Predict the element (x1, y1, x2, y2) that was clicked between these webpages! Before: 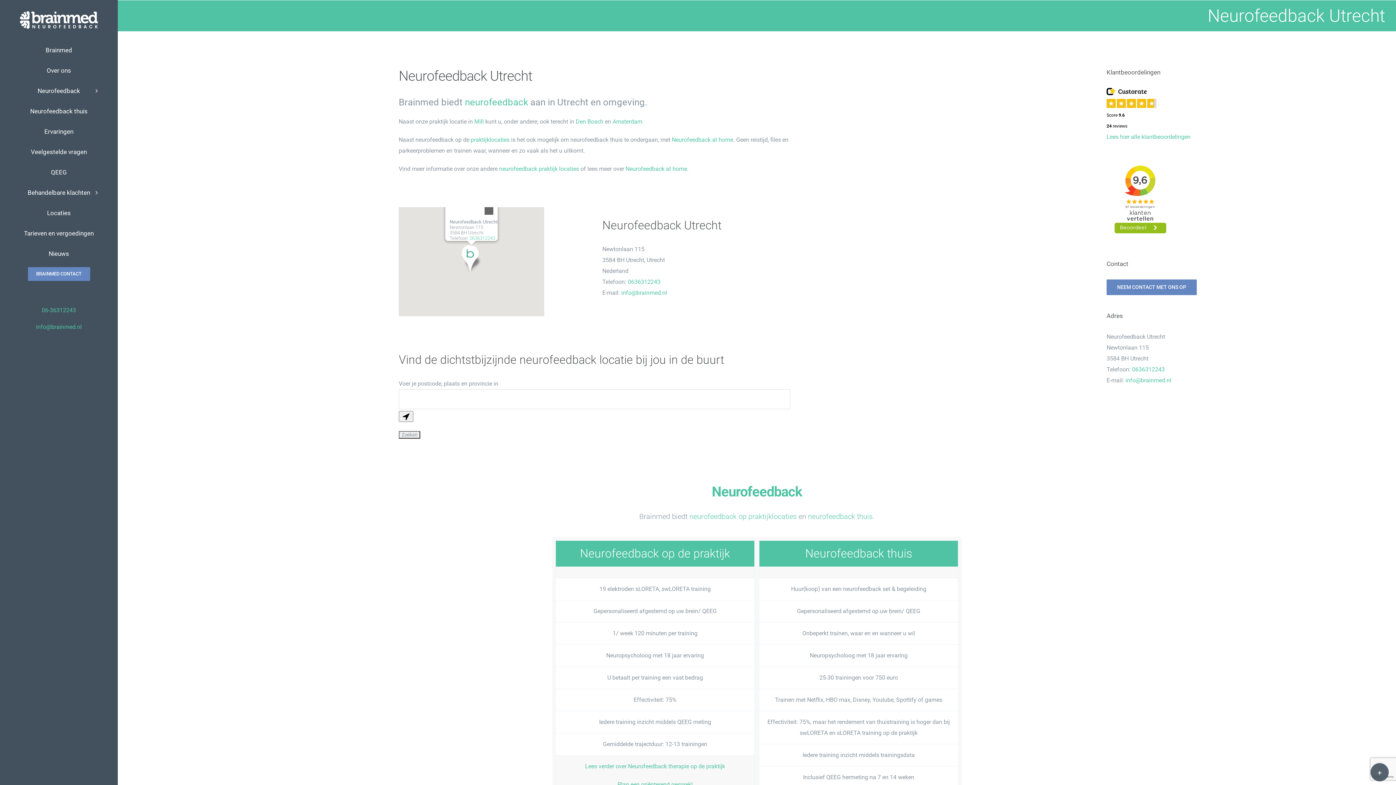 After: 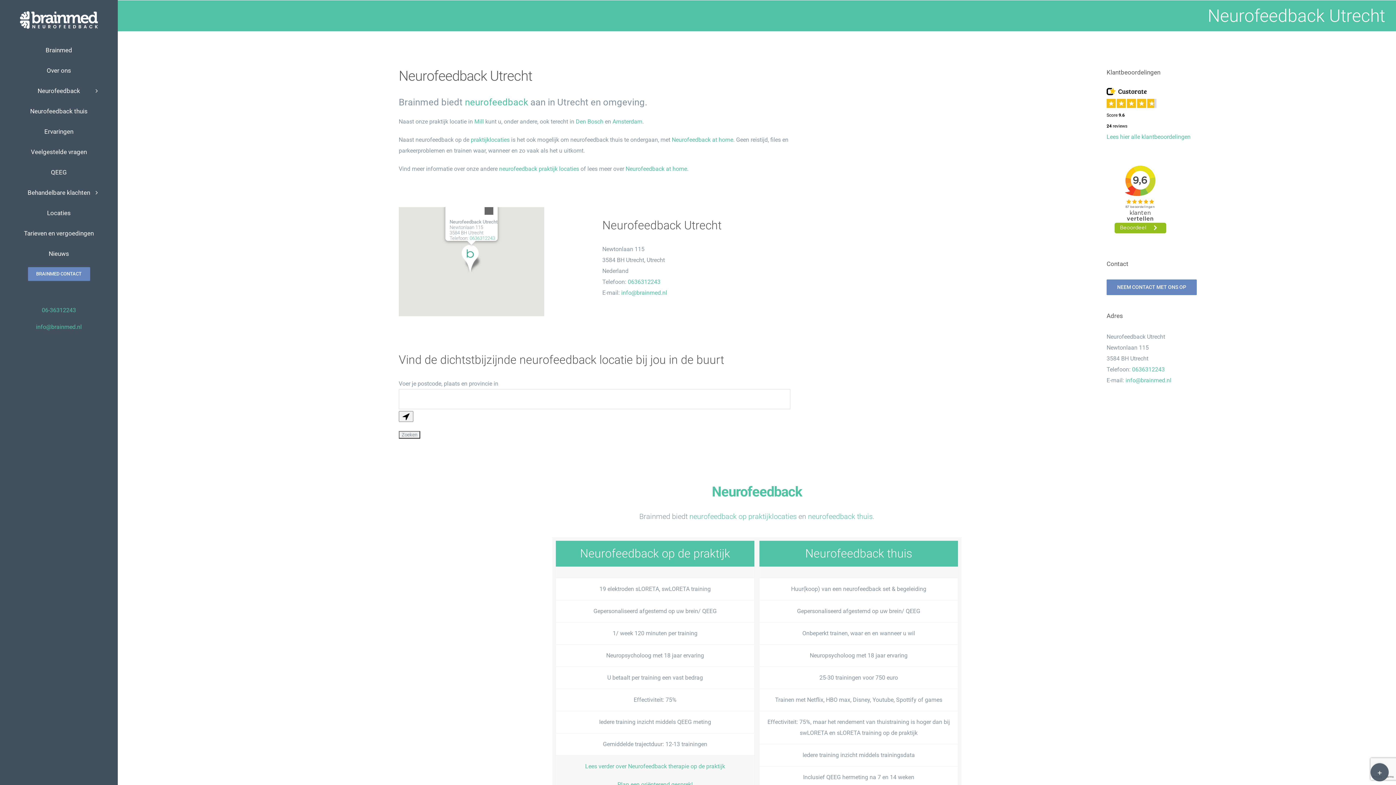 Action: label: 06-36312243 bbox: (41, 306, 76, 313)